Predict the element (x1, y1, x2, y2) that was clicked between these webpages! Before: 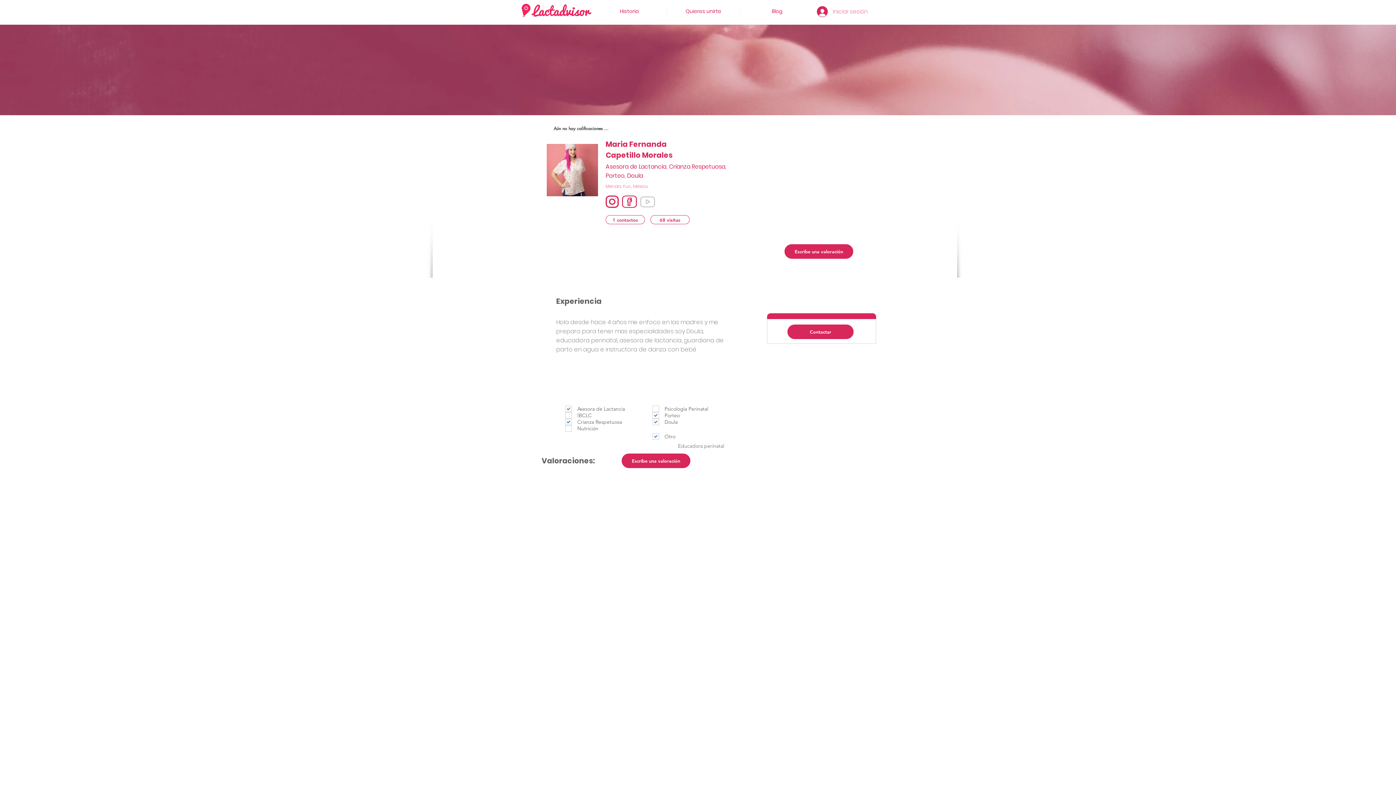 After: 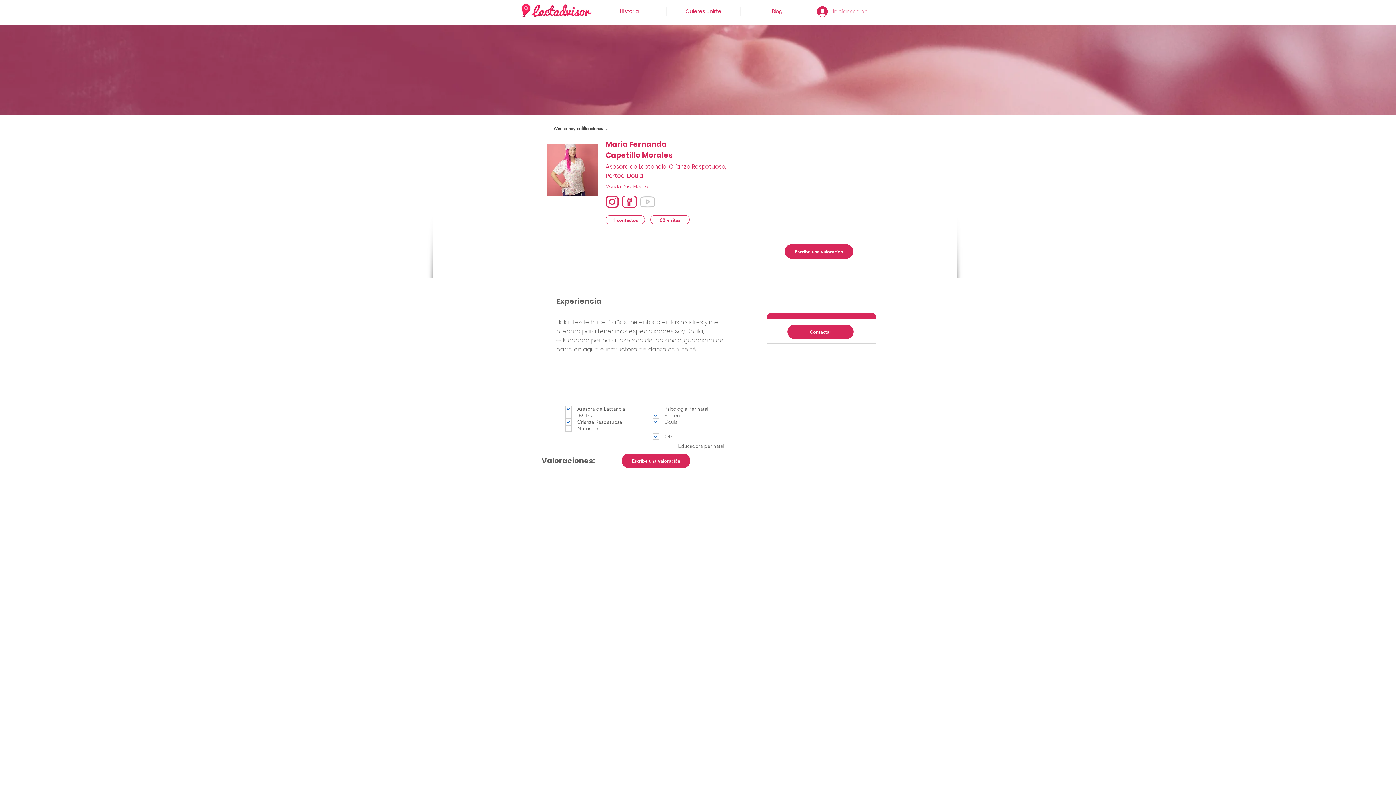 Action: label: Iniciar sesión bbox: (812, 3, 872, 19)